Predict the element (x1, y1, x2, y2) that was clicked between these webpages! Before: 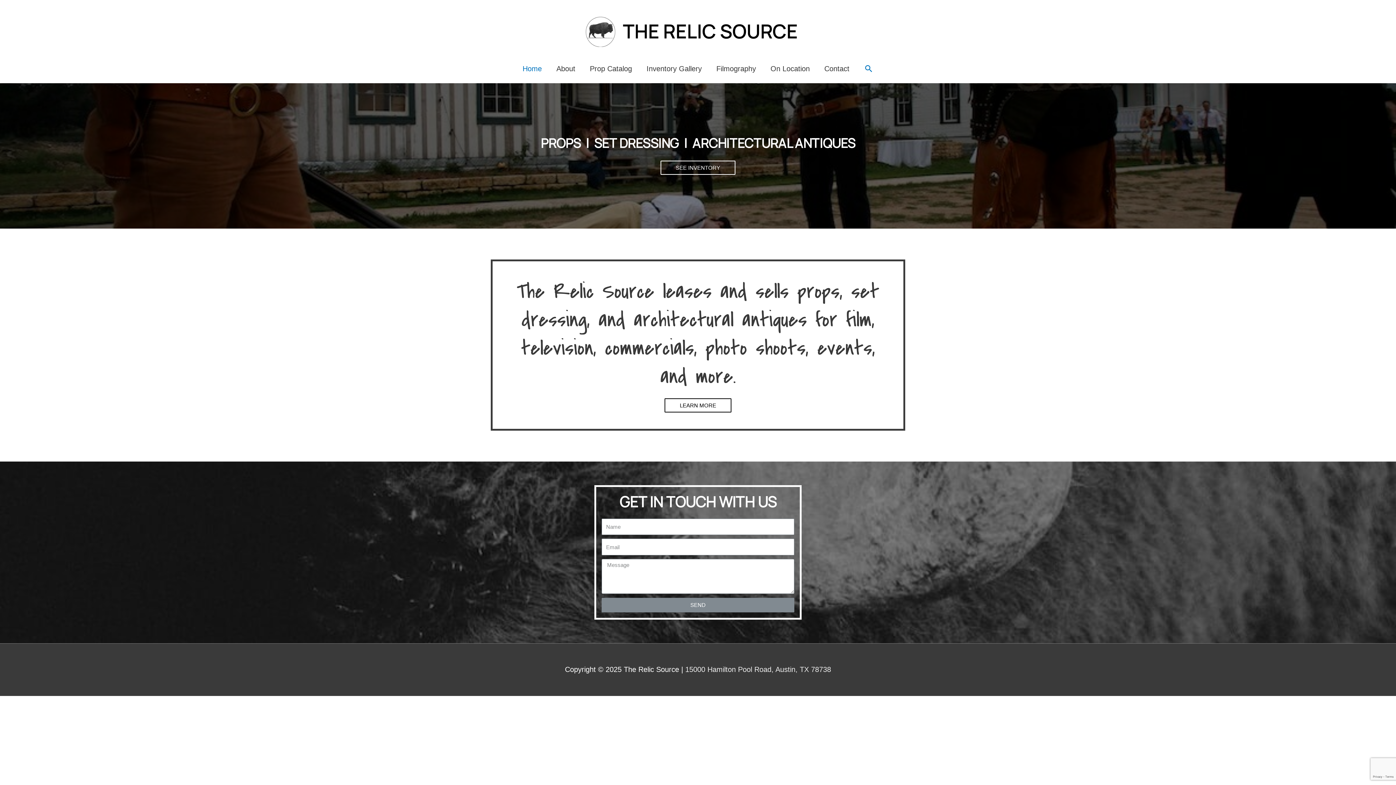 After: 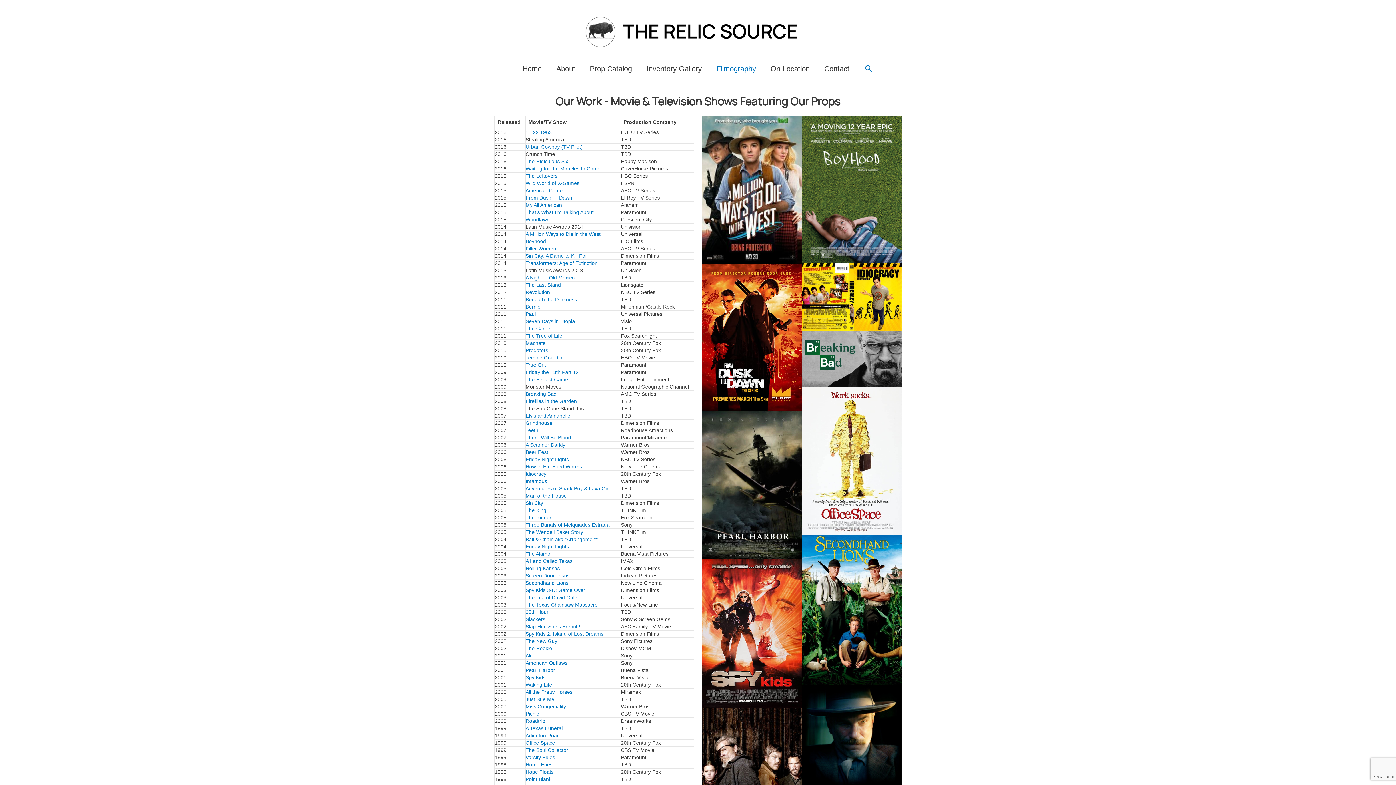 Action: bbox: (709, 54, 763, 83) label: Filmography